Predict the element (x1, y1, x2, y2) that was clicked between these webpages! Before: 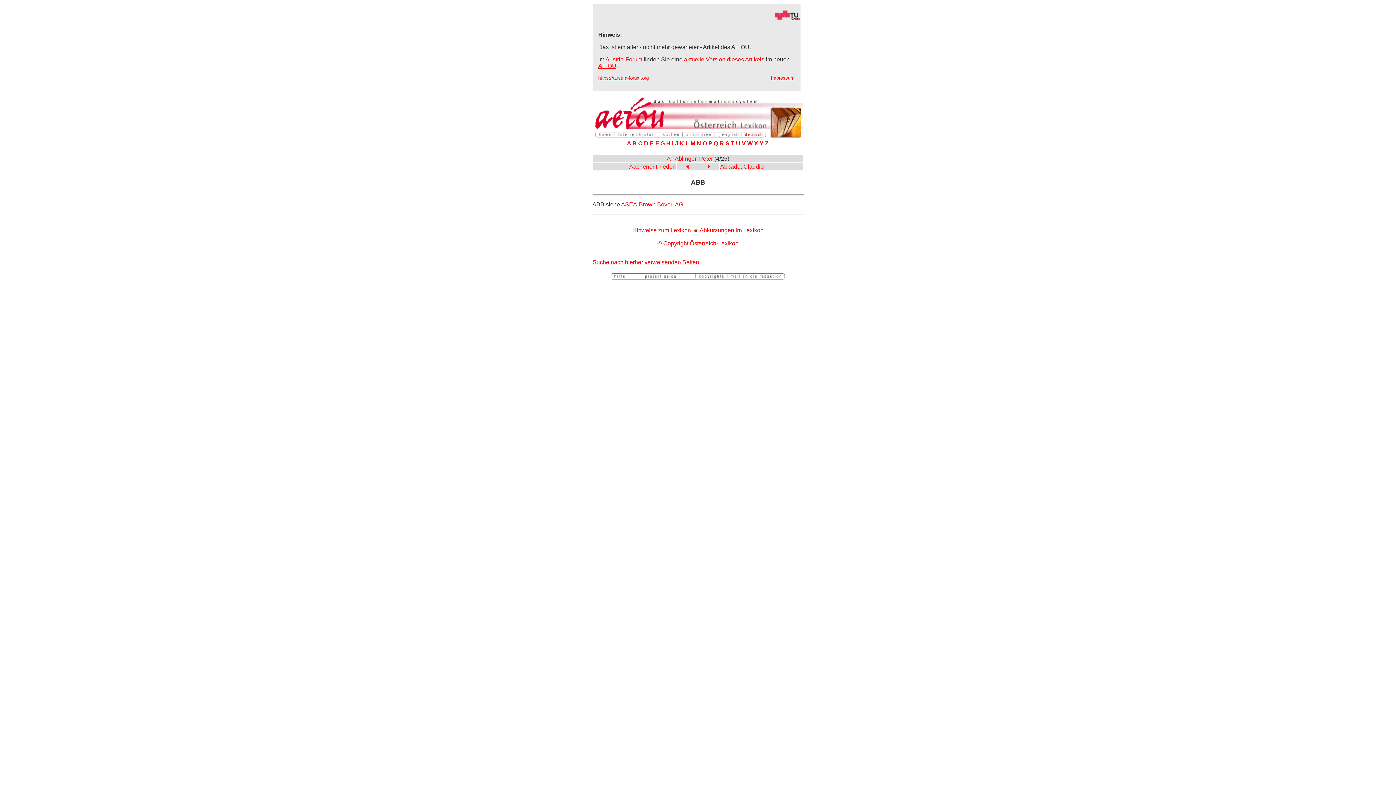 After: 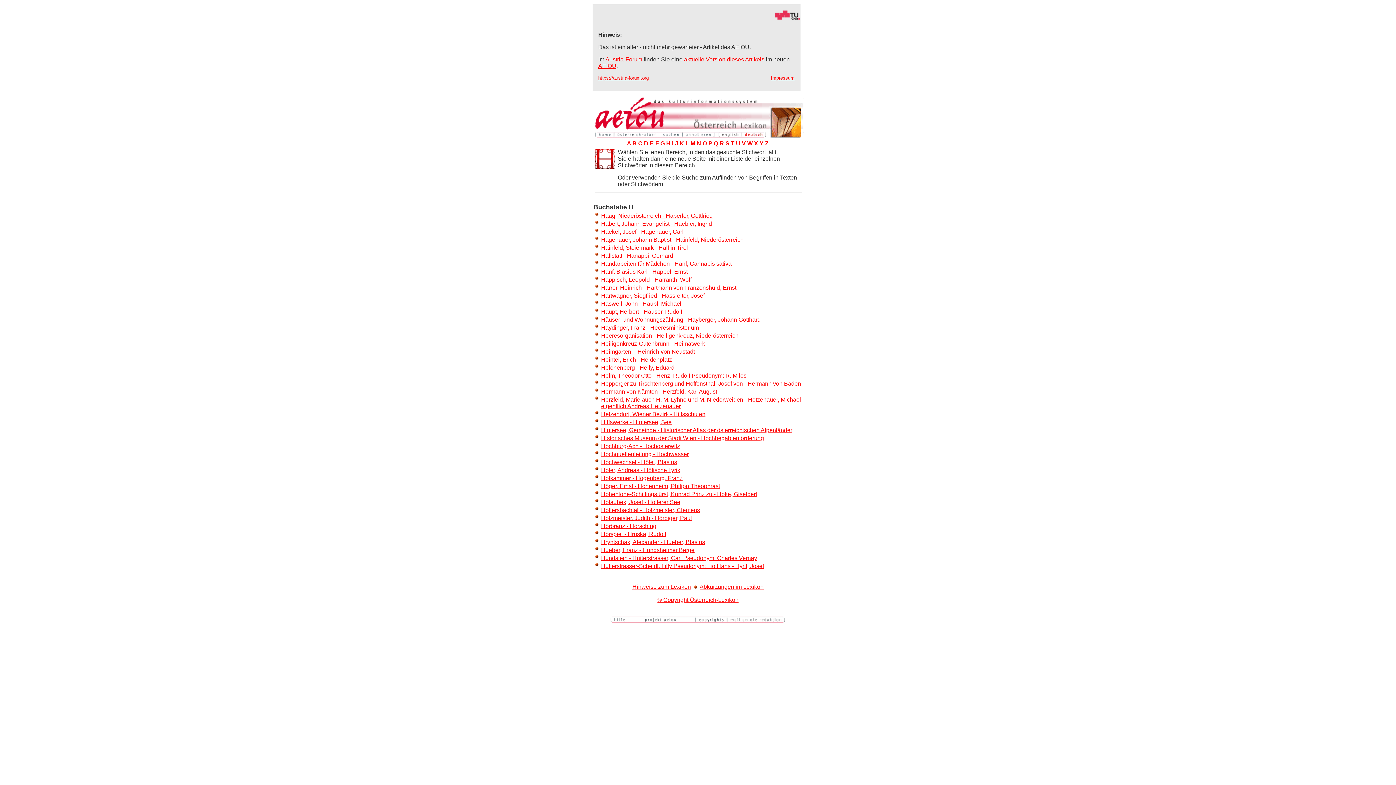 Action: label: H bbox: (666, 140, 670, 146)